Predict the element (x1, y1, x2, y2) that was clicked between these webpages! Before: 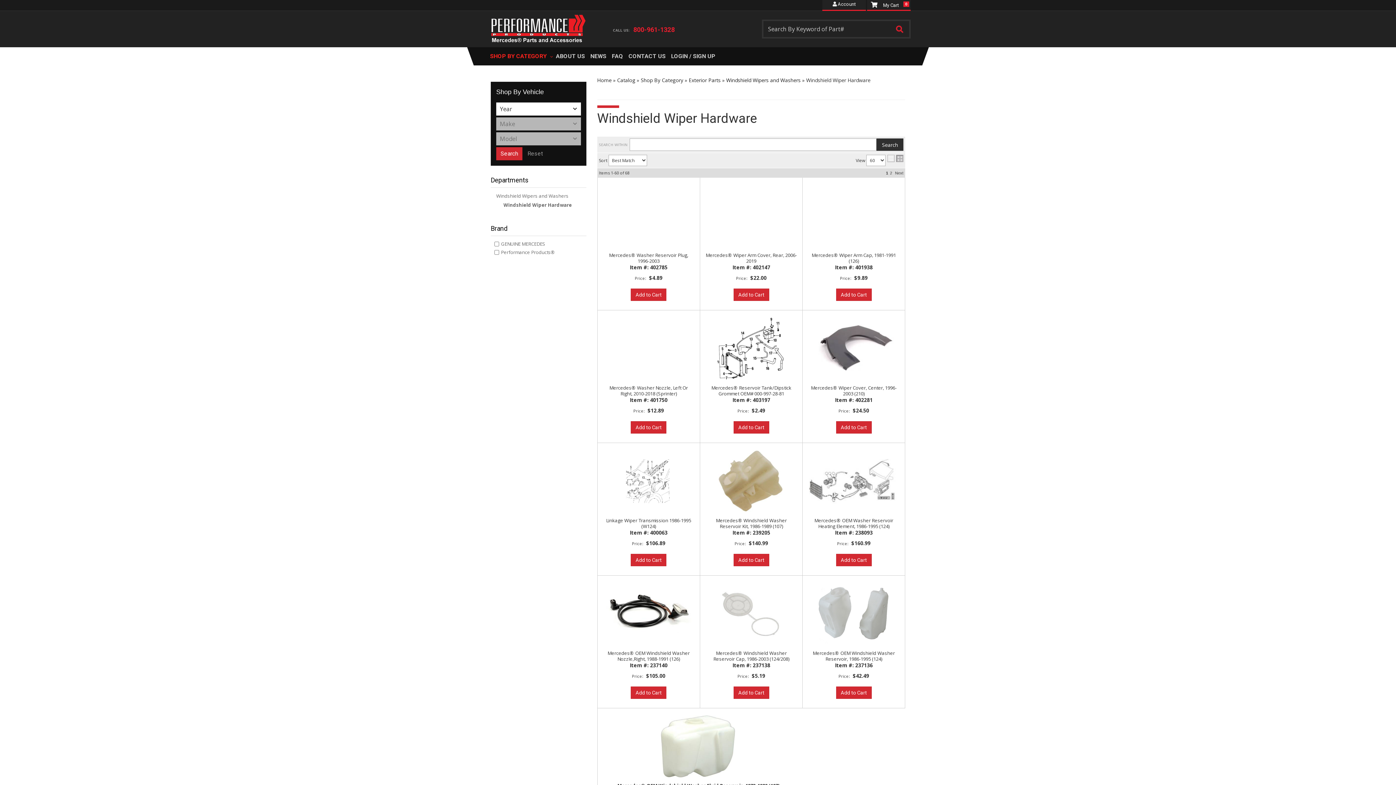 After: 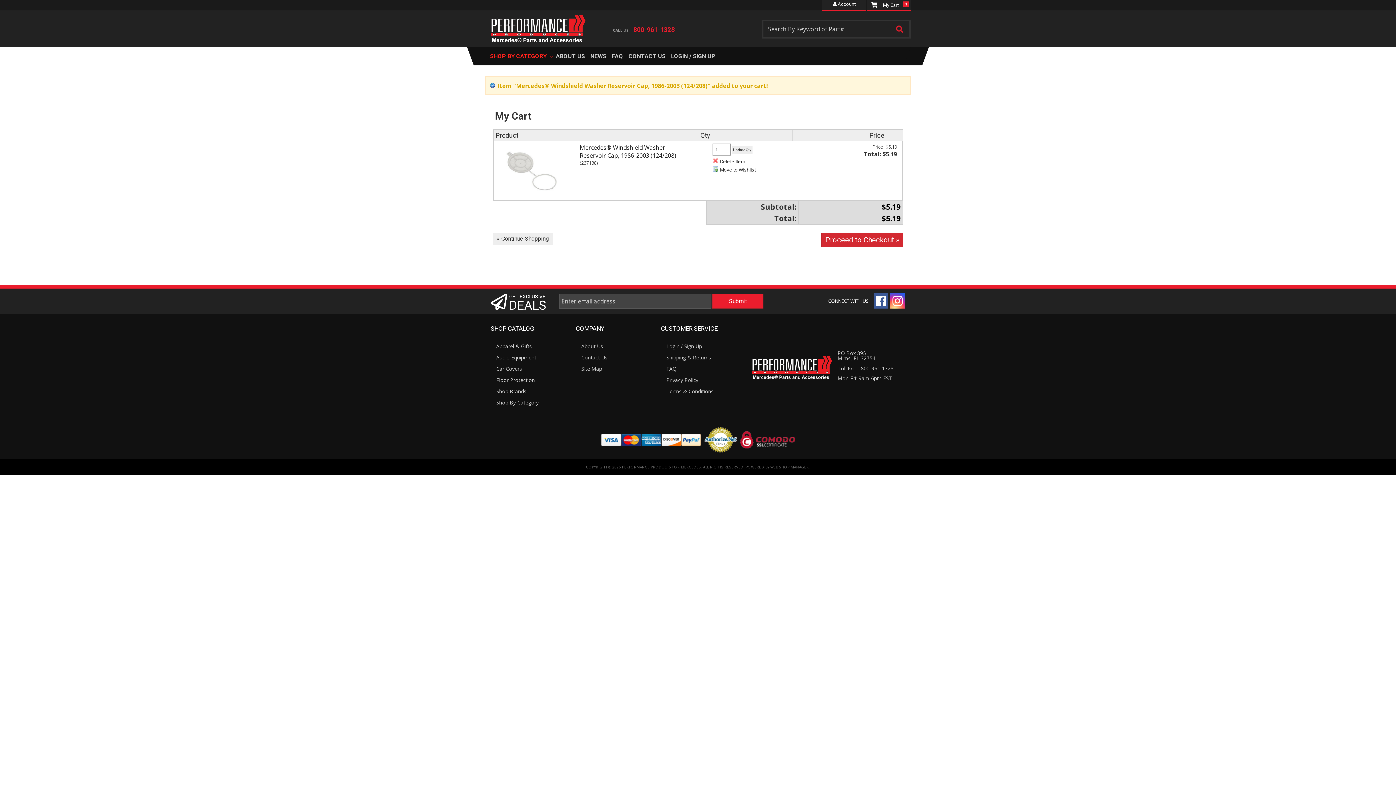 Action: label: Add to Cart bbox: (733, 686, 769, 699)